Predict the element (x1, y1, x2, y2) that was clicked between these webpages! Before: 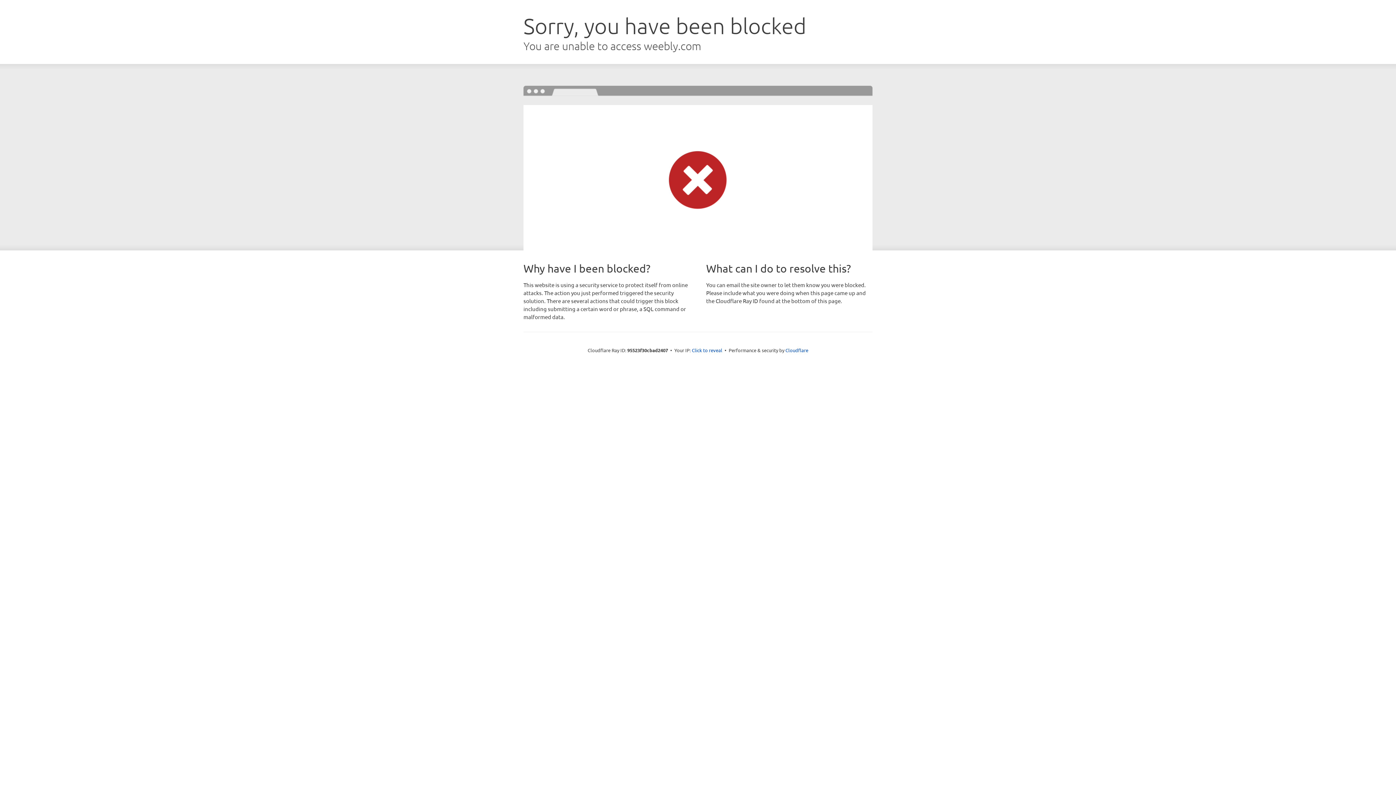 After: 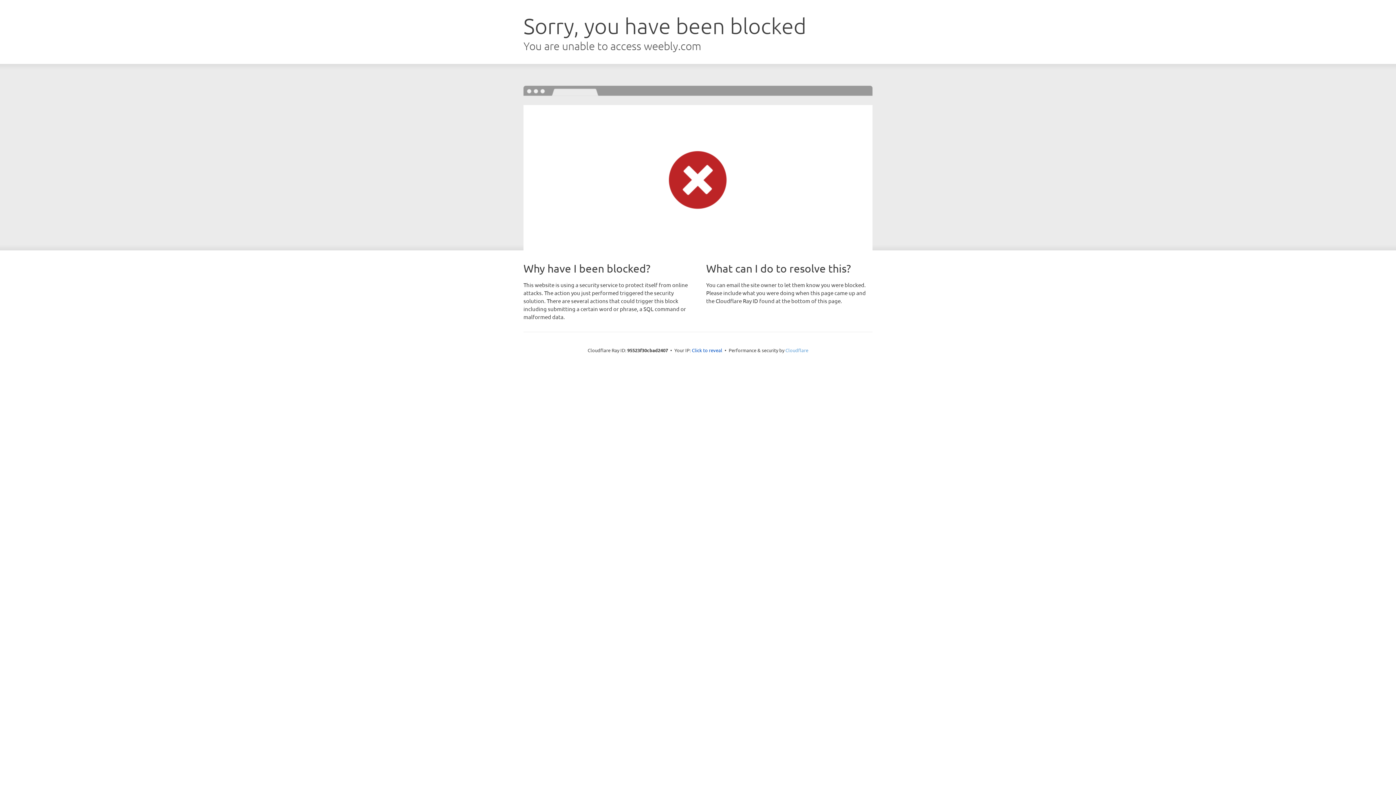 Action: bbox: (785, 347, 808, 353) label: Cloudflare